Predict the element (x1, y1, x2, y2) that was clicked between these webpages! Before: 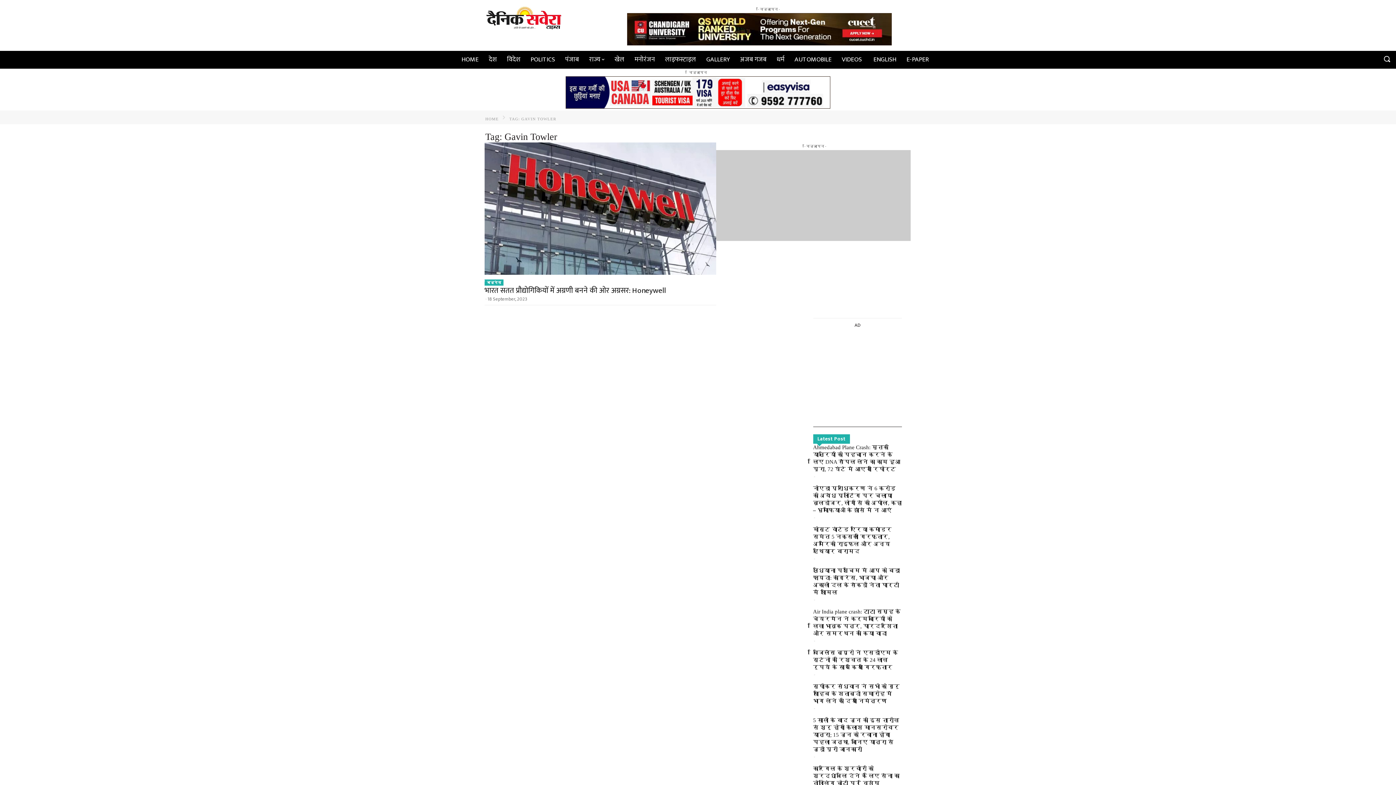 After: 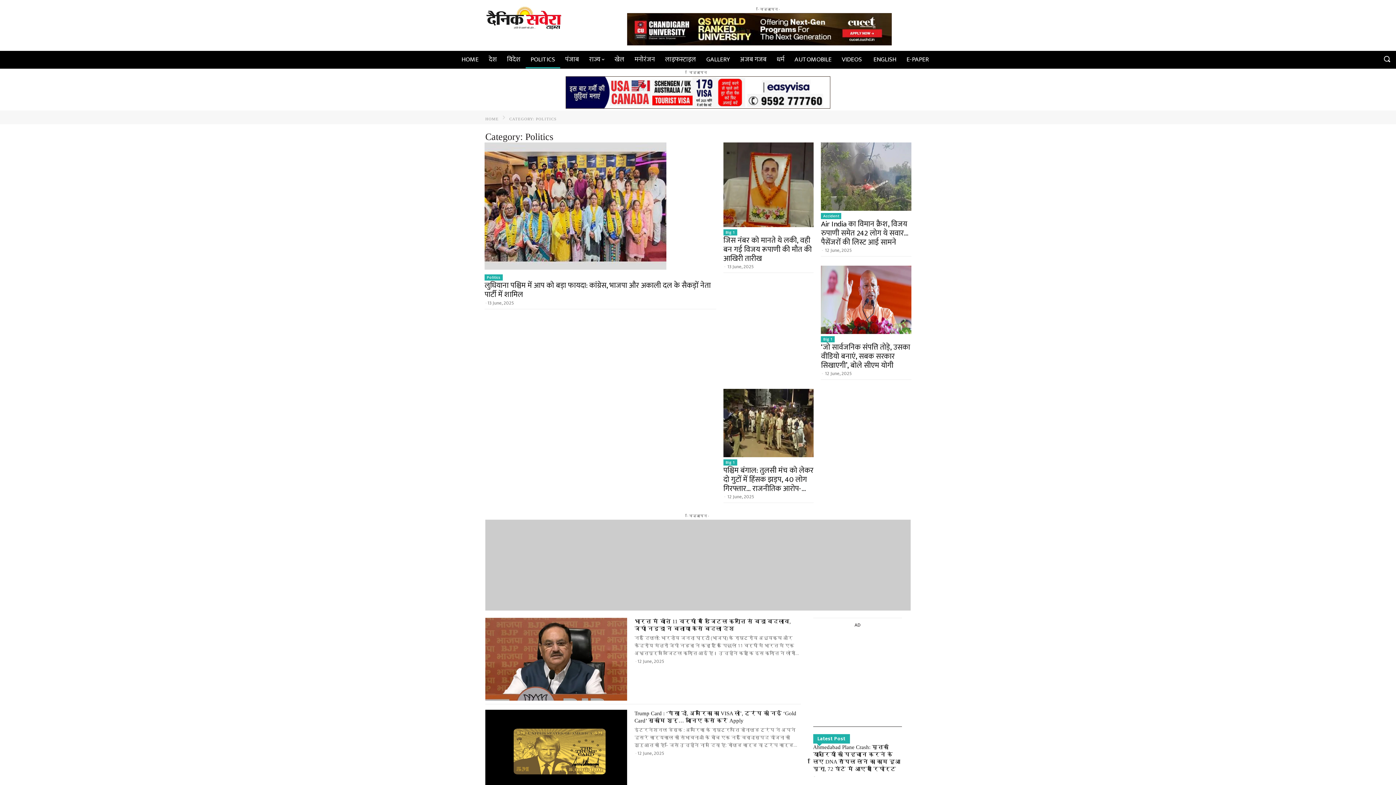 Action: bbox: (525, 50, 560, 68) label: POLITICS